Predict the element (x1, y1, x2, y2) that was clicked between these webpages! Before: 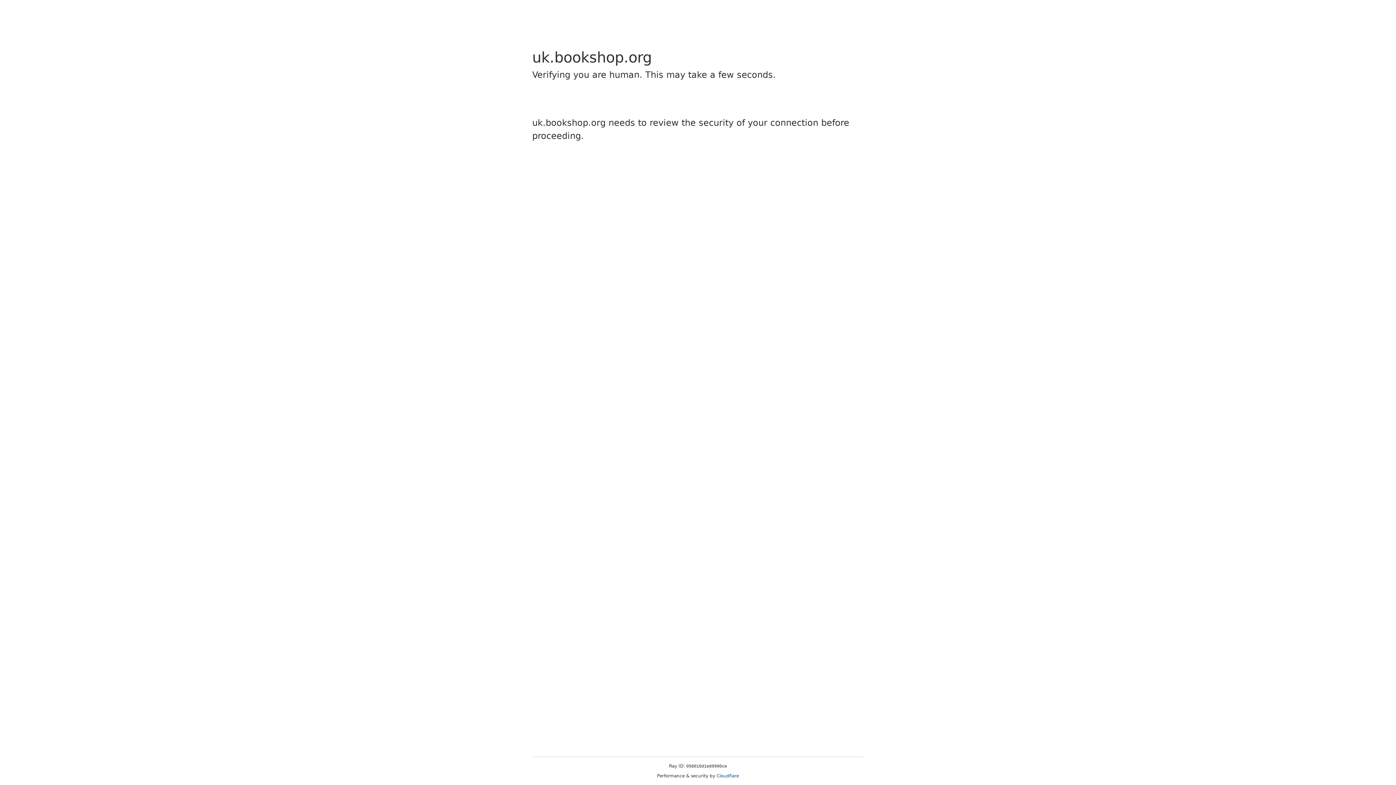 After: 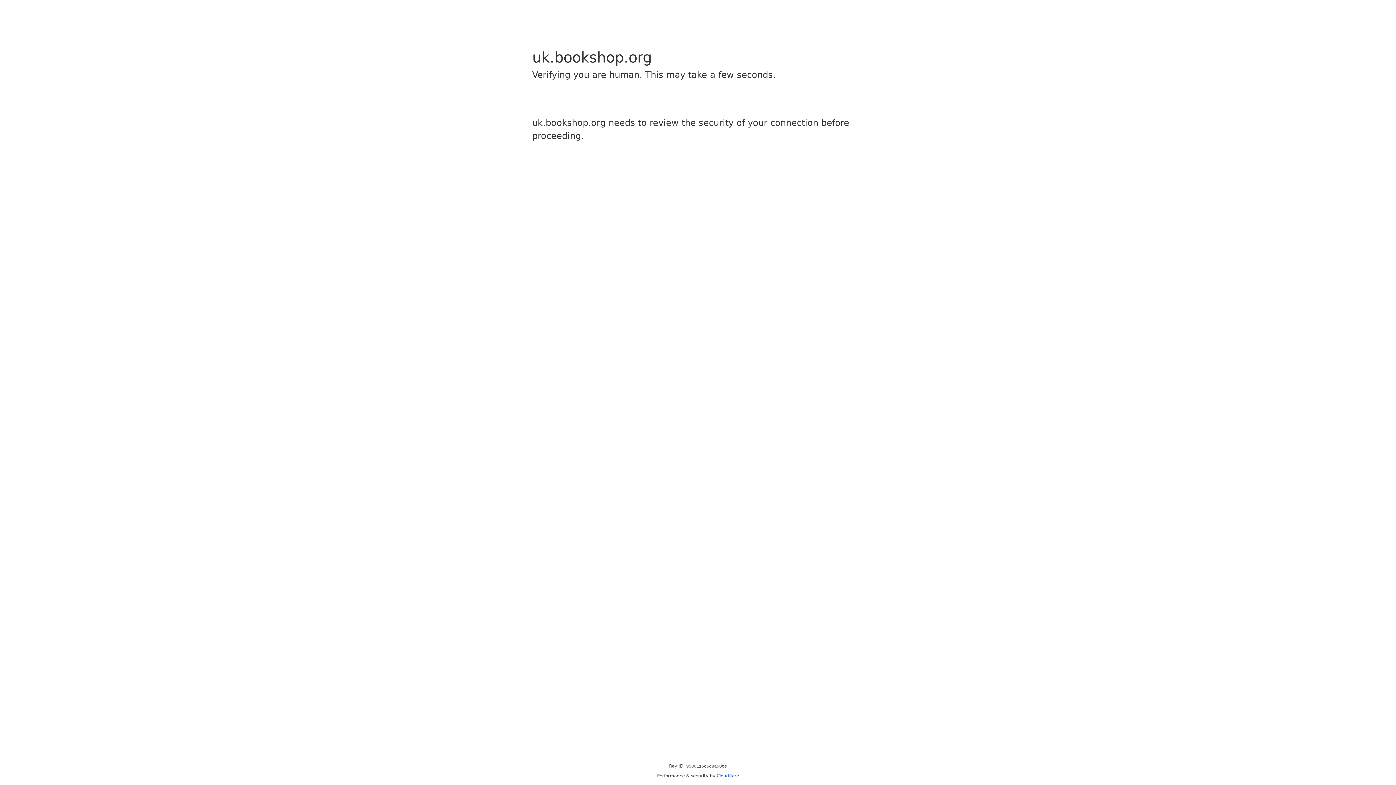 Action: label: Cloudflare bbox: (716, 773, 739, 778)